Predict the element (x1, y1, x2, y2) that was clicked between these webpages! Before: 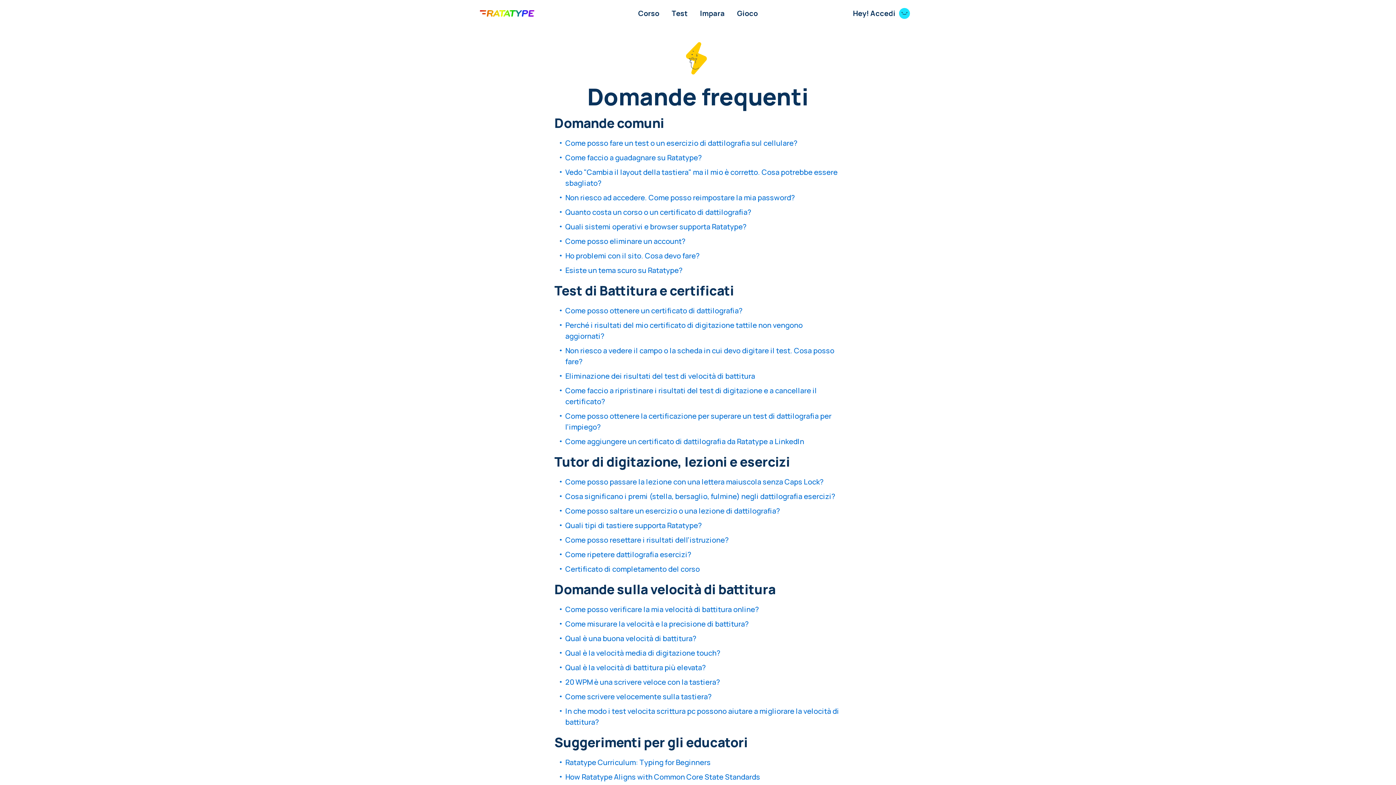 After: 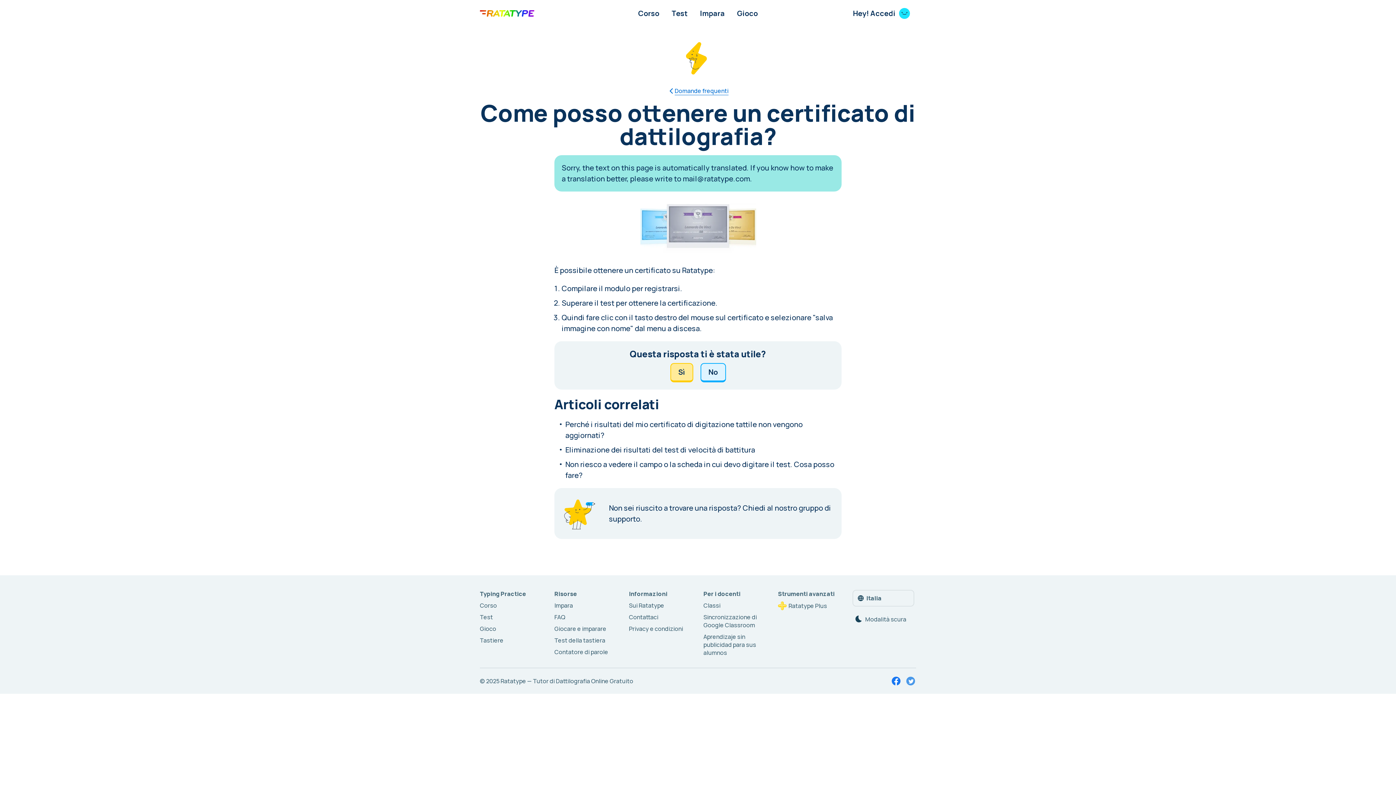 Action: label: Come posso ottenere un certificato di dattilografia? bbox: (565, 305, 742, 315)